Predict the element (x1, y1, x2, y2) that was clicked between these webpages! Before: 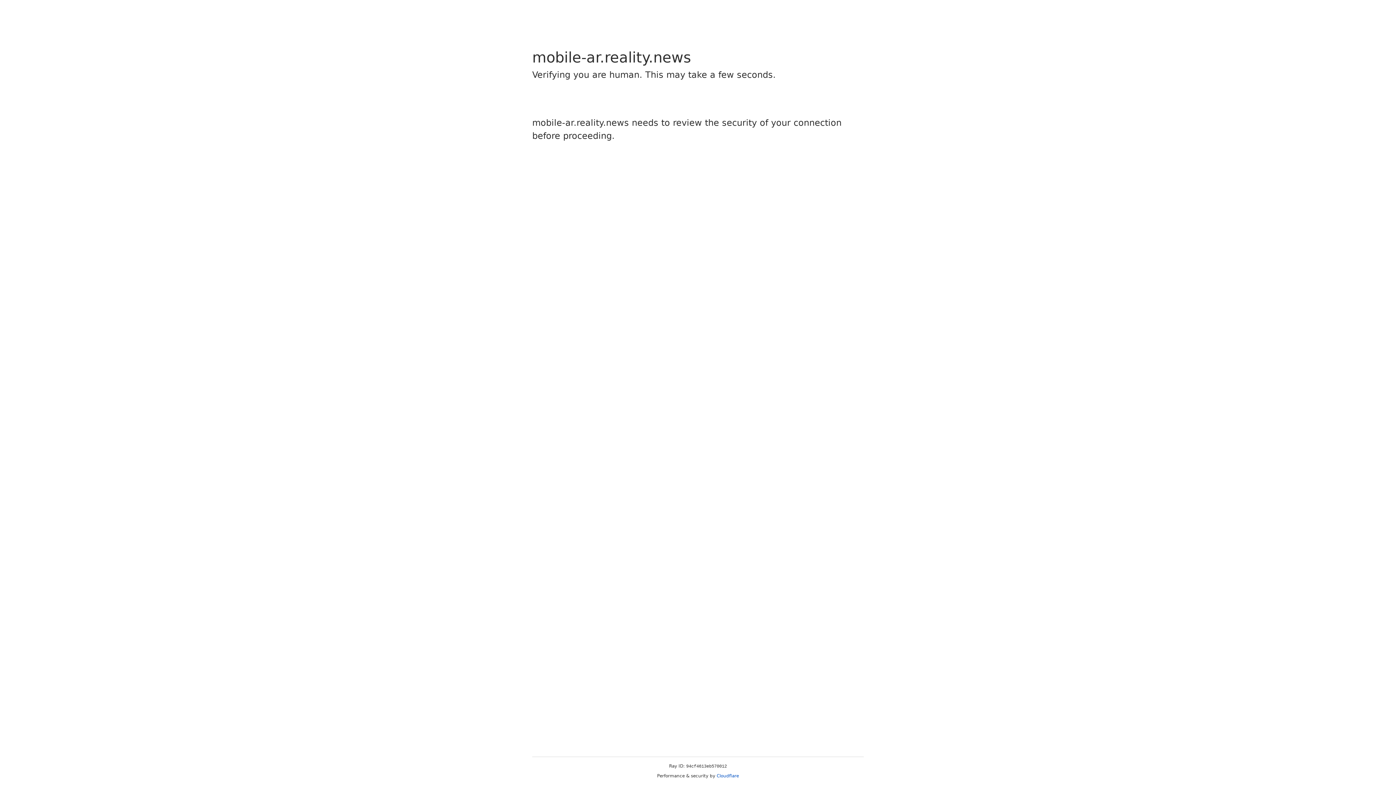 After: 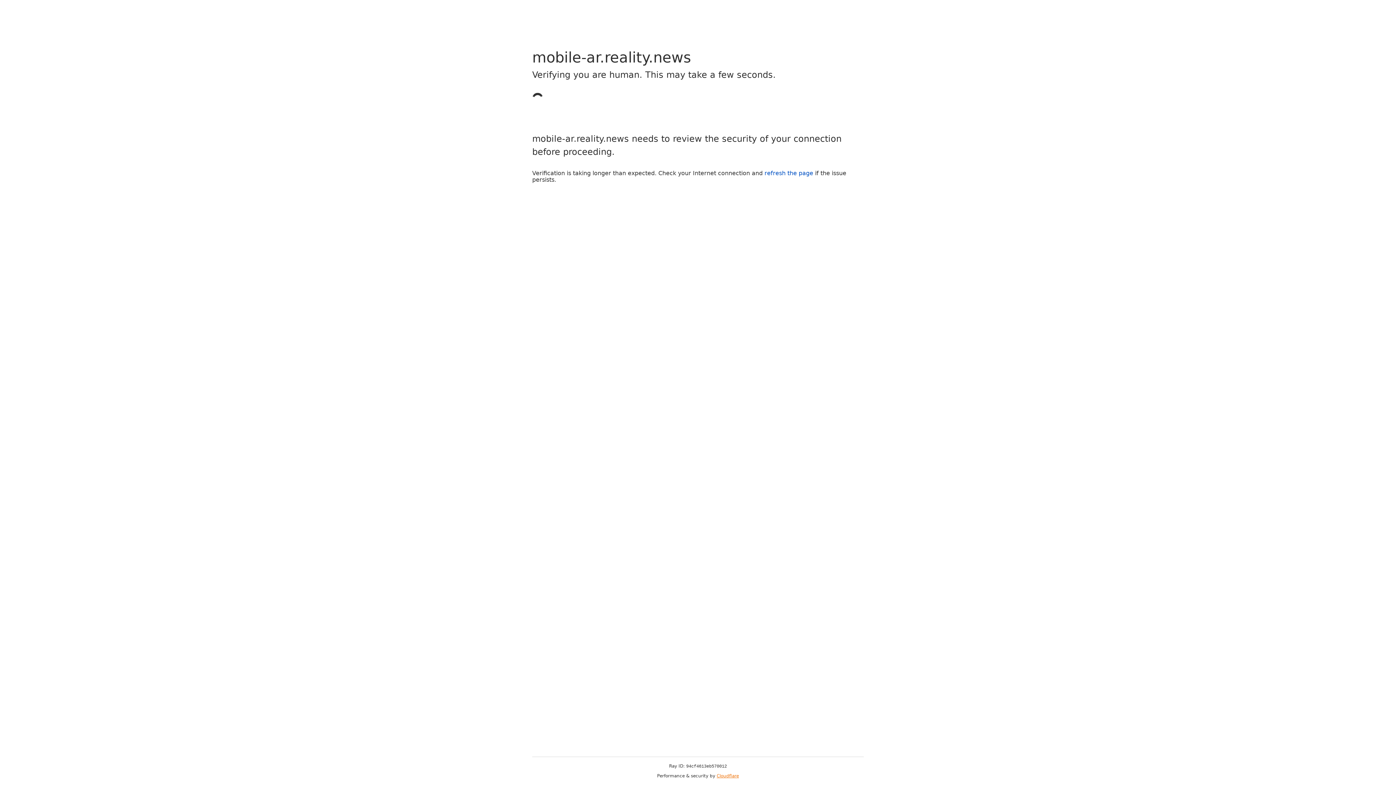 Action: label: Cloudflare bbox: (716, 773, 739, 778)